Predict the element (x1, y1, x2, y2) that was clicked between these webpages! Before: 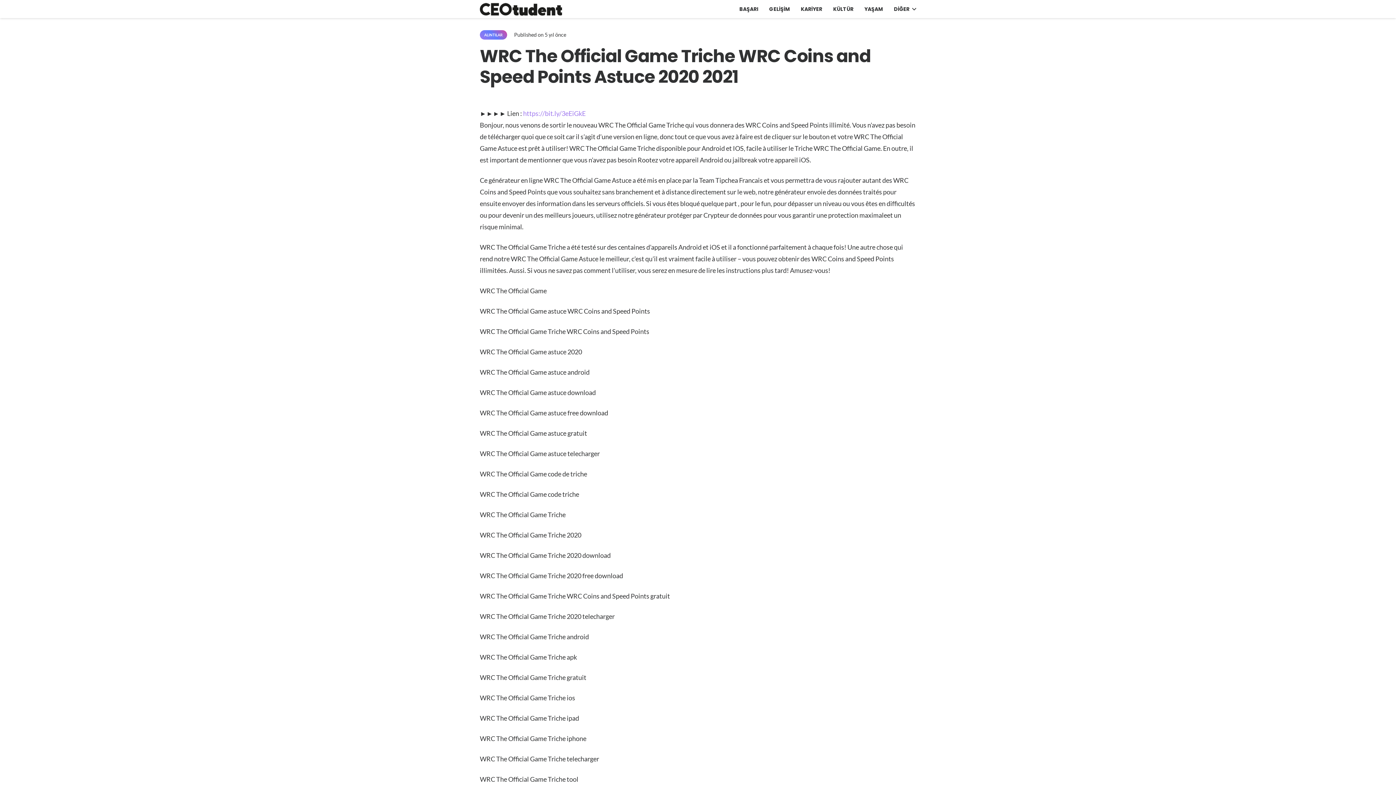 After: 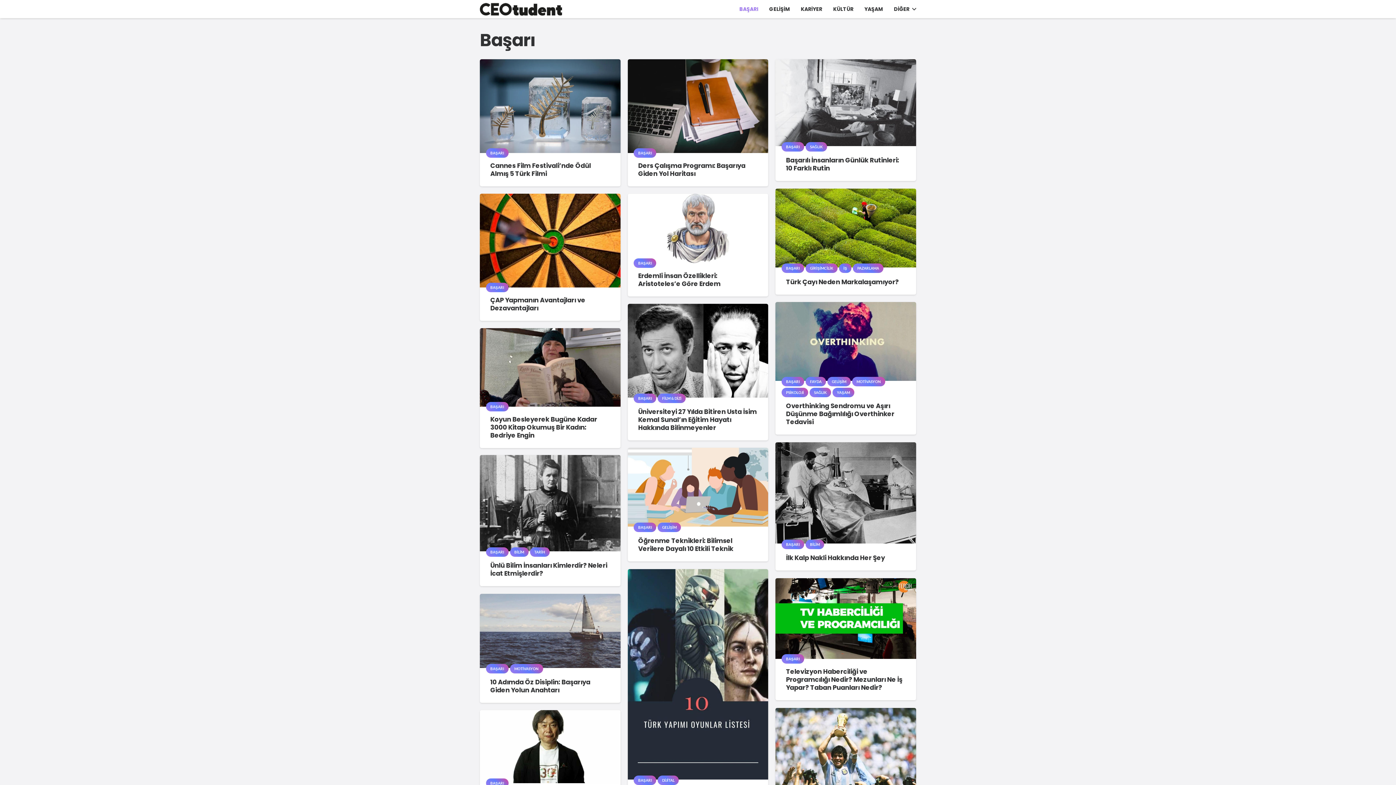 Action: bbox: (734, 0, 763, 18) label: BAŞARI